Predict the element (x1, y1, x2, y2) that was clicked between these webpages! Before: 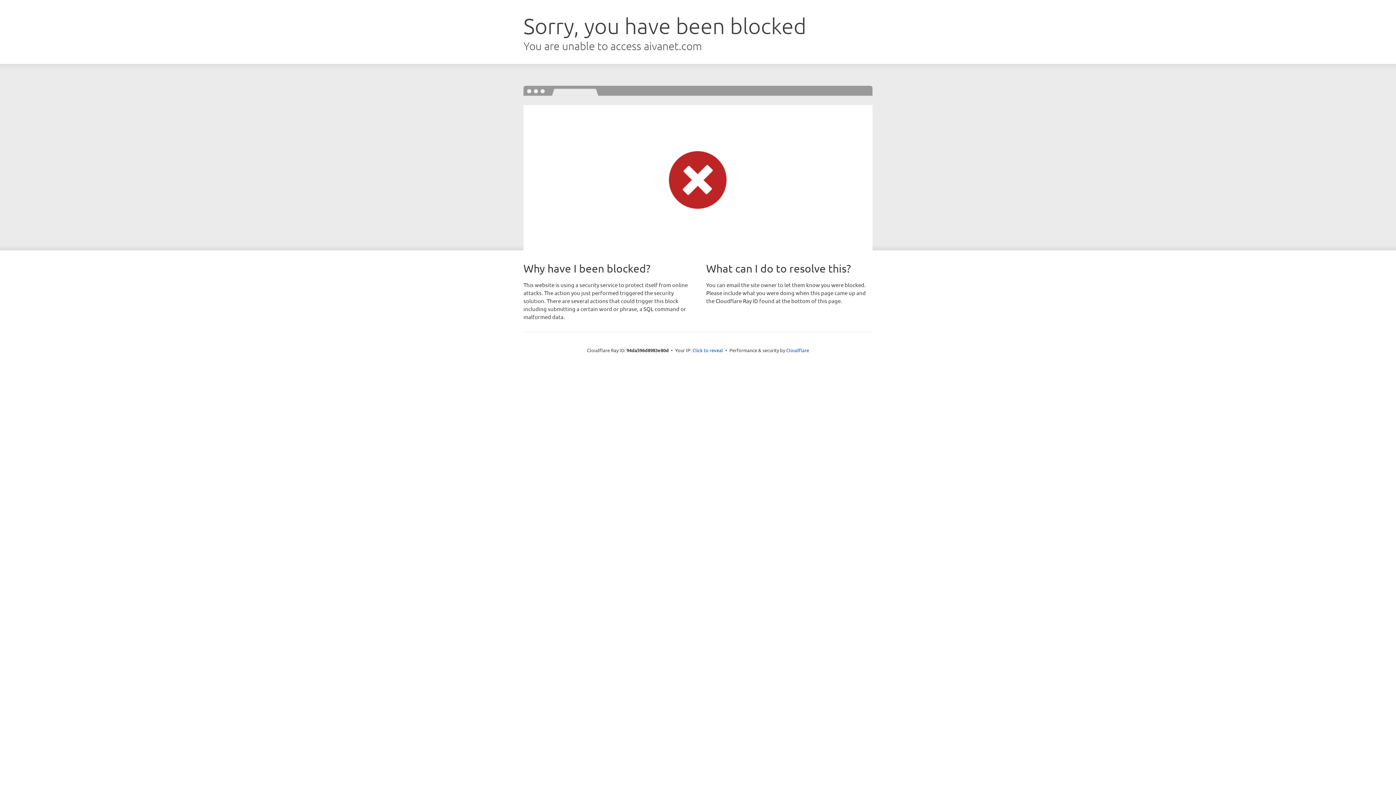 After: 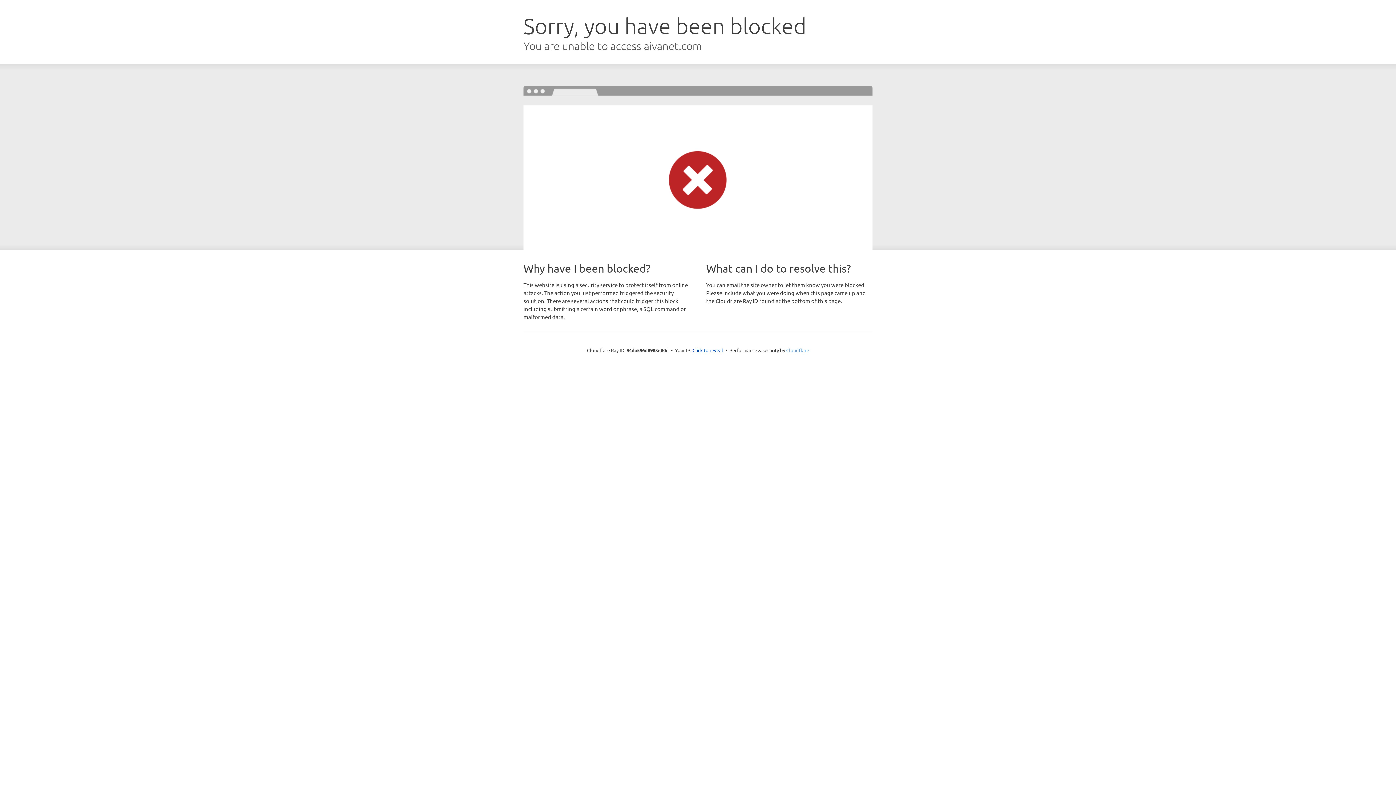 Action: label: Cloudflare bbox: (786, 347, 809, 353)